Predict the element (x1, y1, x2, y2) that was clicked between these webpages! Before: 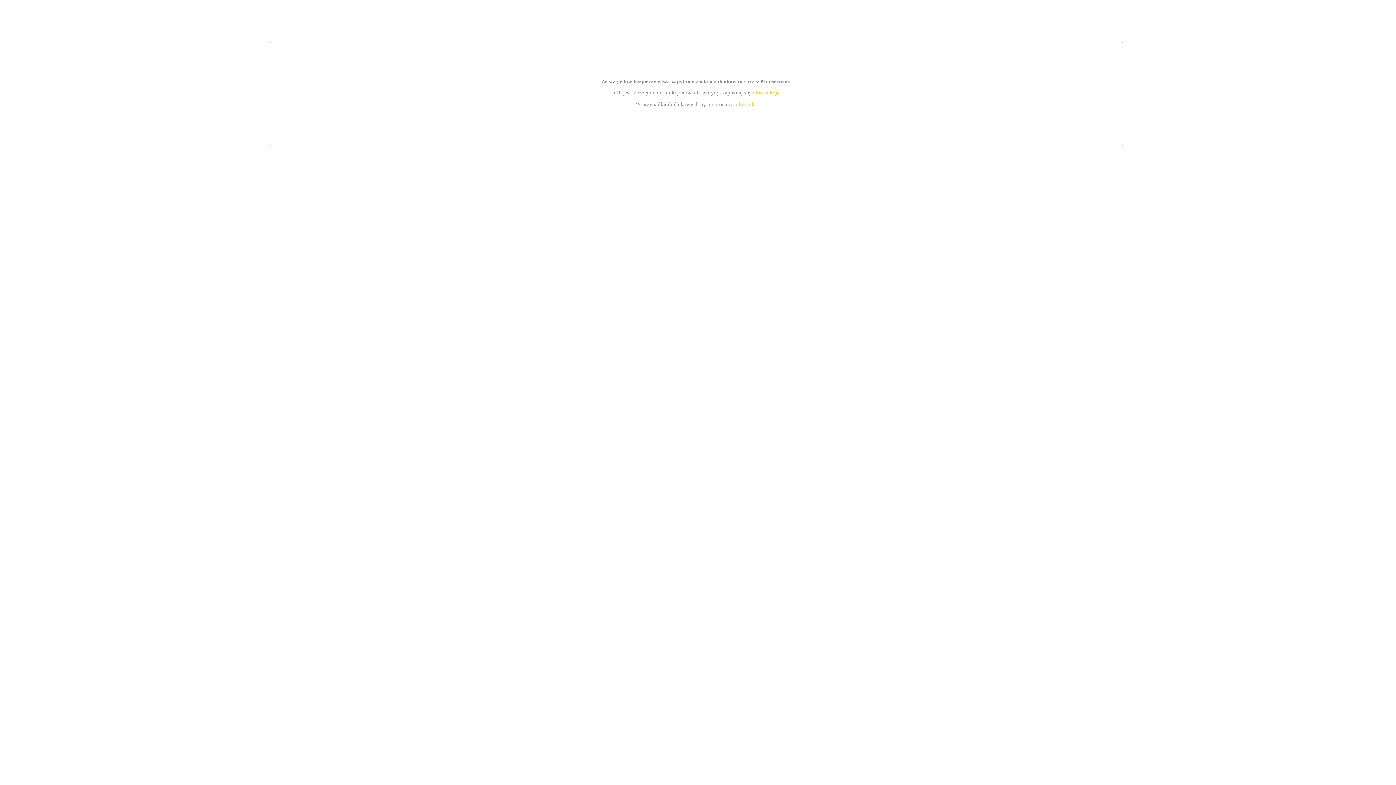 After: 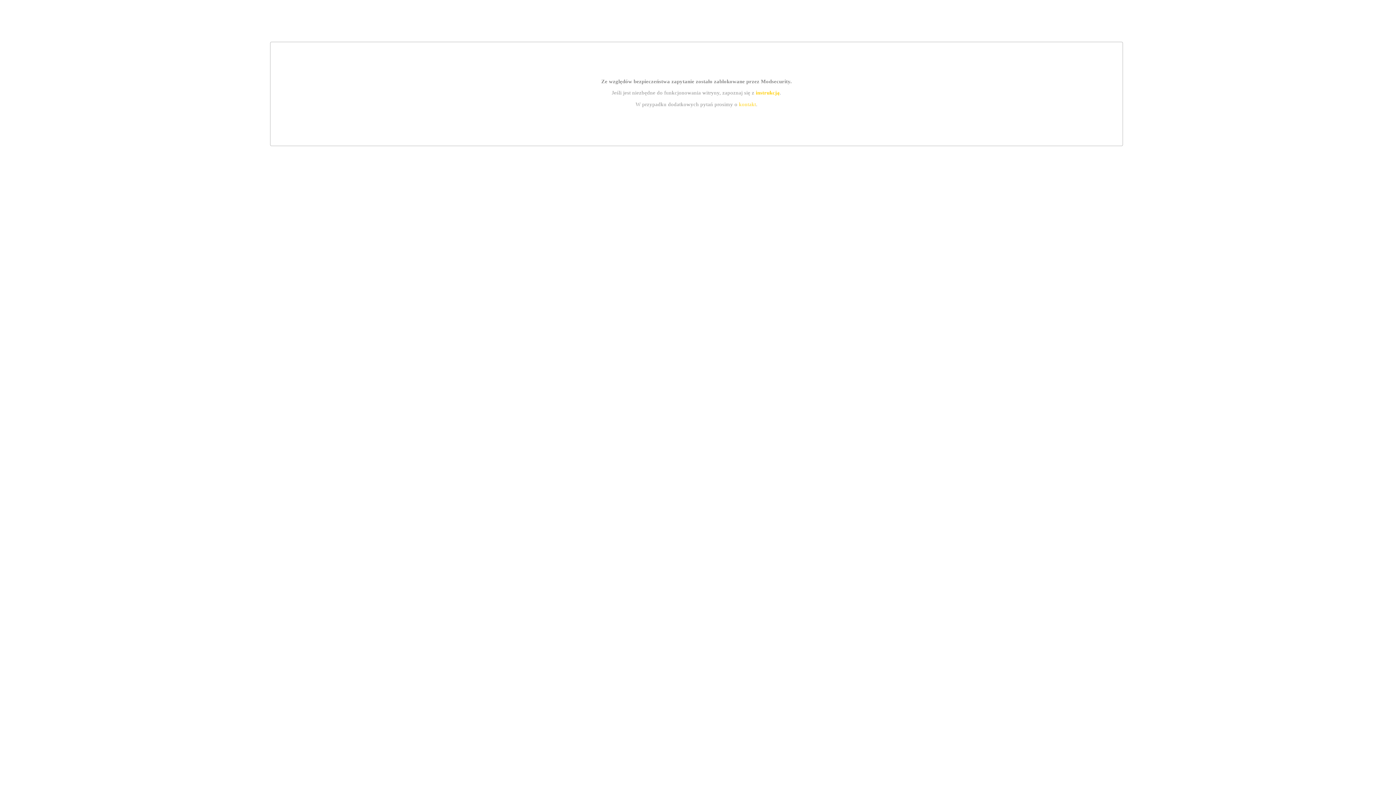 Action: bbox: (755, 89, 779, 95) label: instrukcją